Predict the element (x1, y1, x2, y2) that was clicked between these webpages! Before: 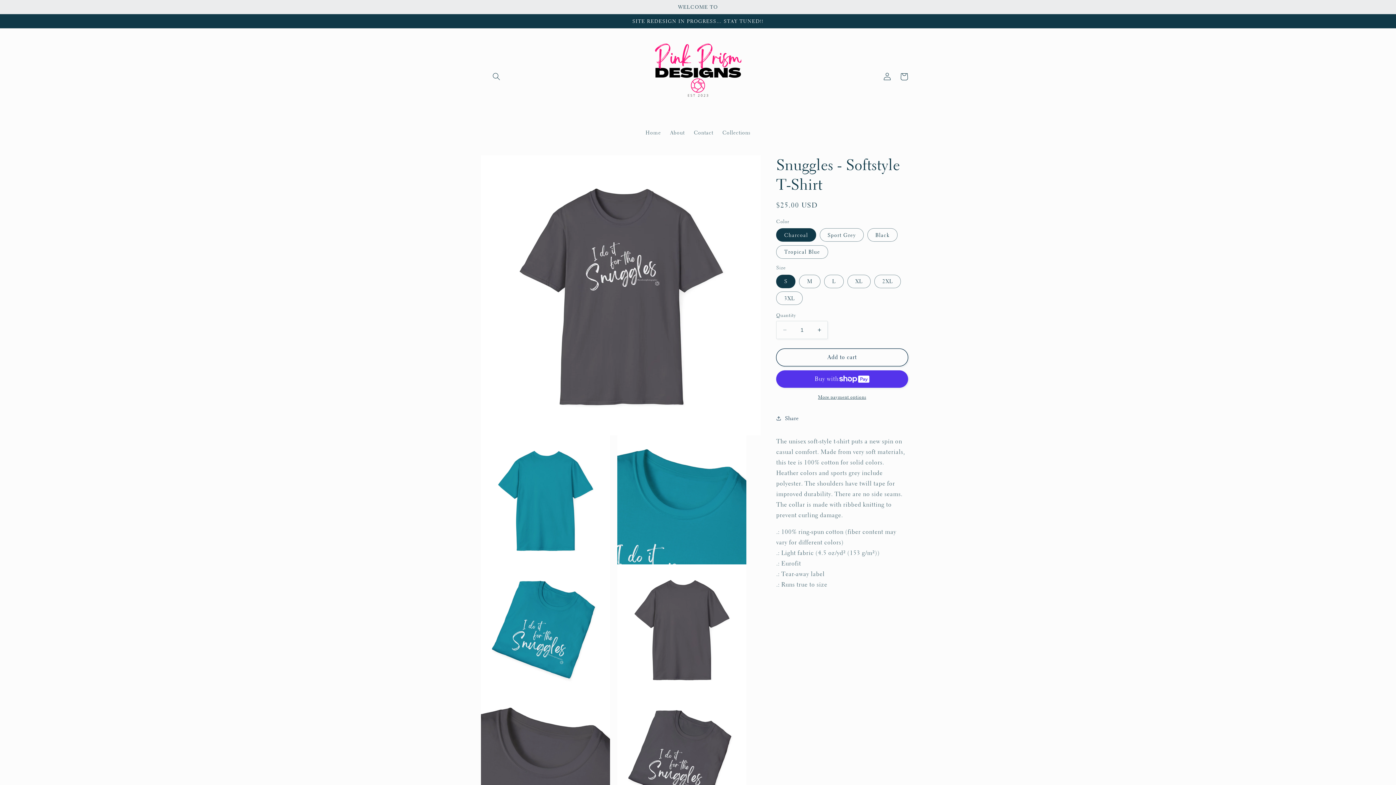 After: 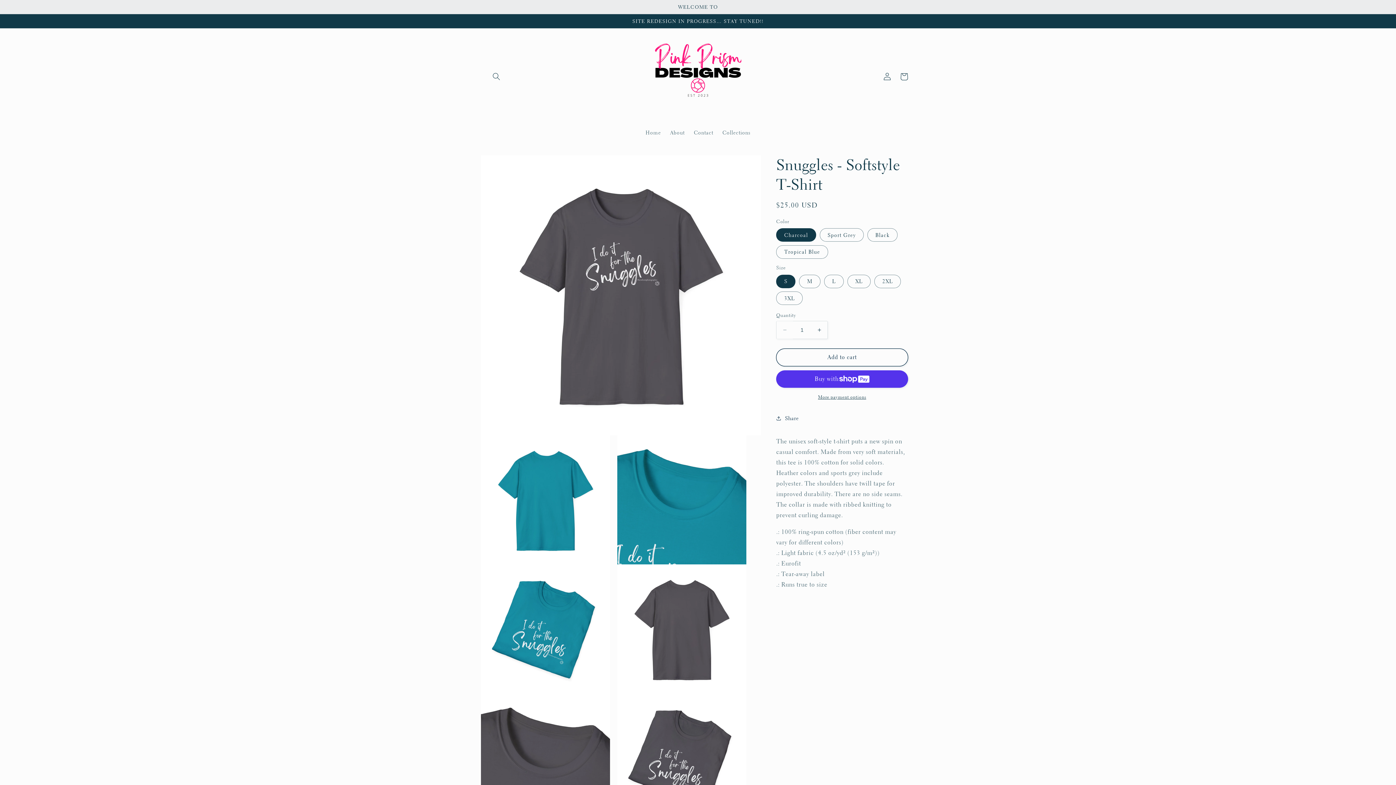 Action: label: Decrease quantity for Snuggles - Softstyle T-Shirt bbox: (776, 321, 793, 339)